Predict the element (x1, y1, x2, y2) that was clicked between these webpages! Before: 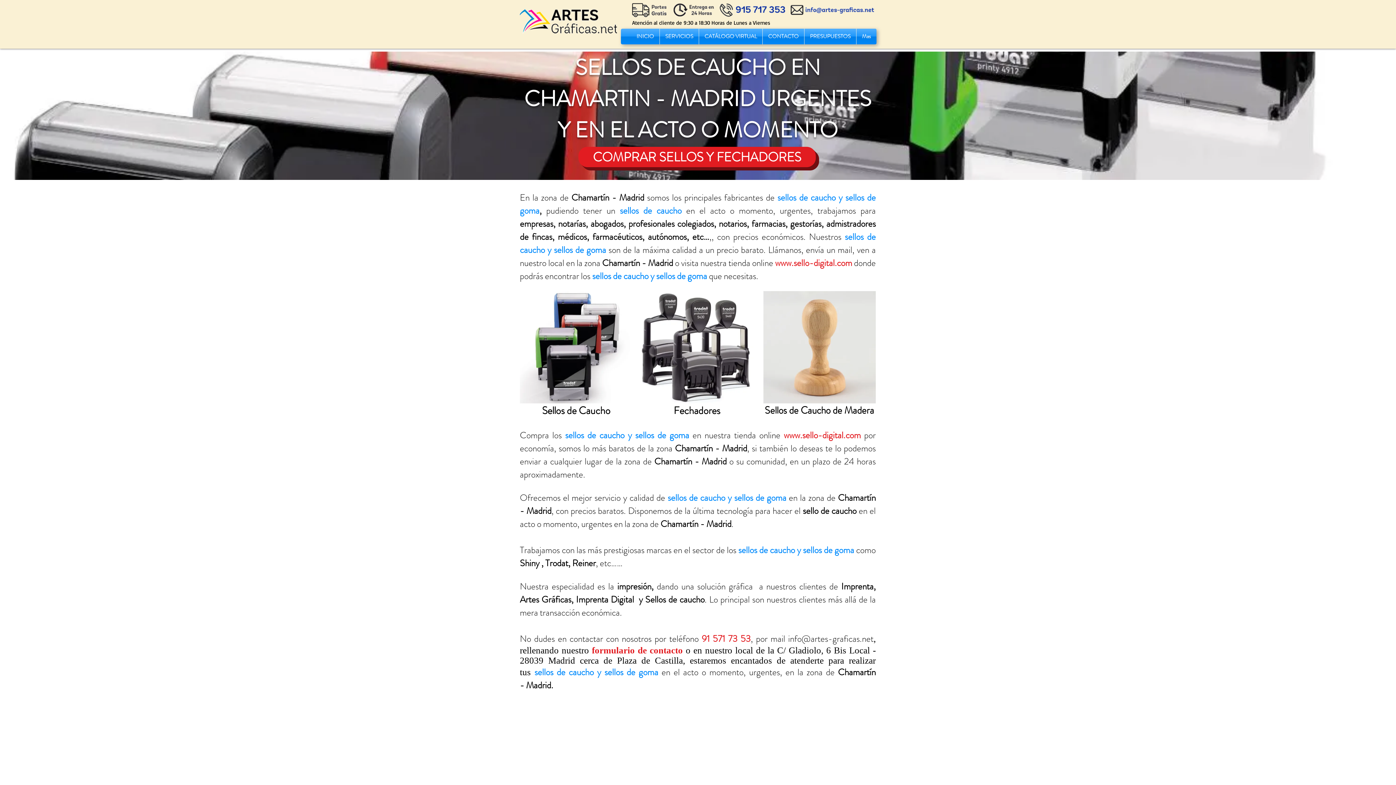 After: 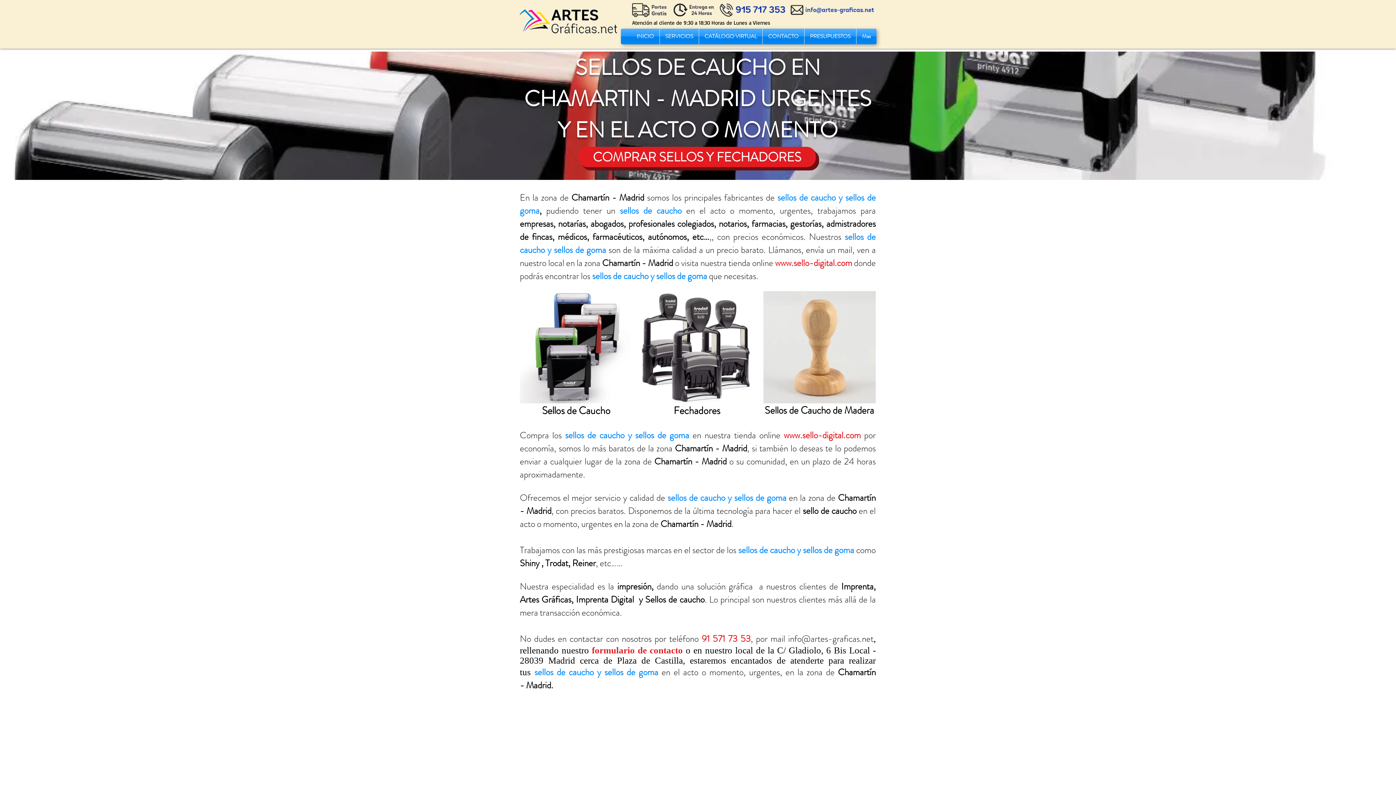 Action: bbox: (788, 632, 873, 645) label: info@artes-graficas.net